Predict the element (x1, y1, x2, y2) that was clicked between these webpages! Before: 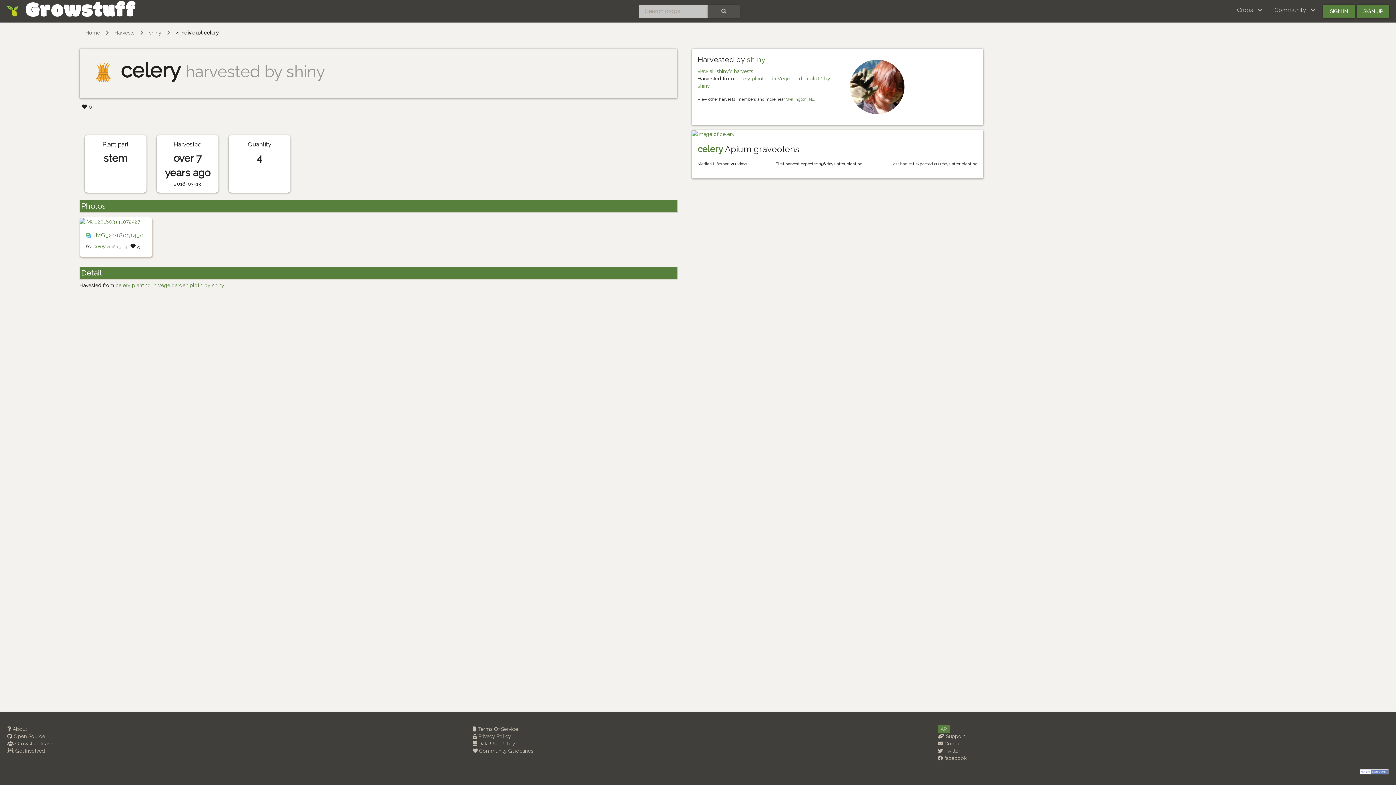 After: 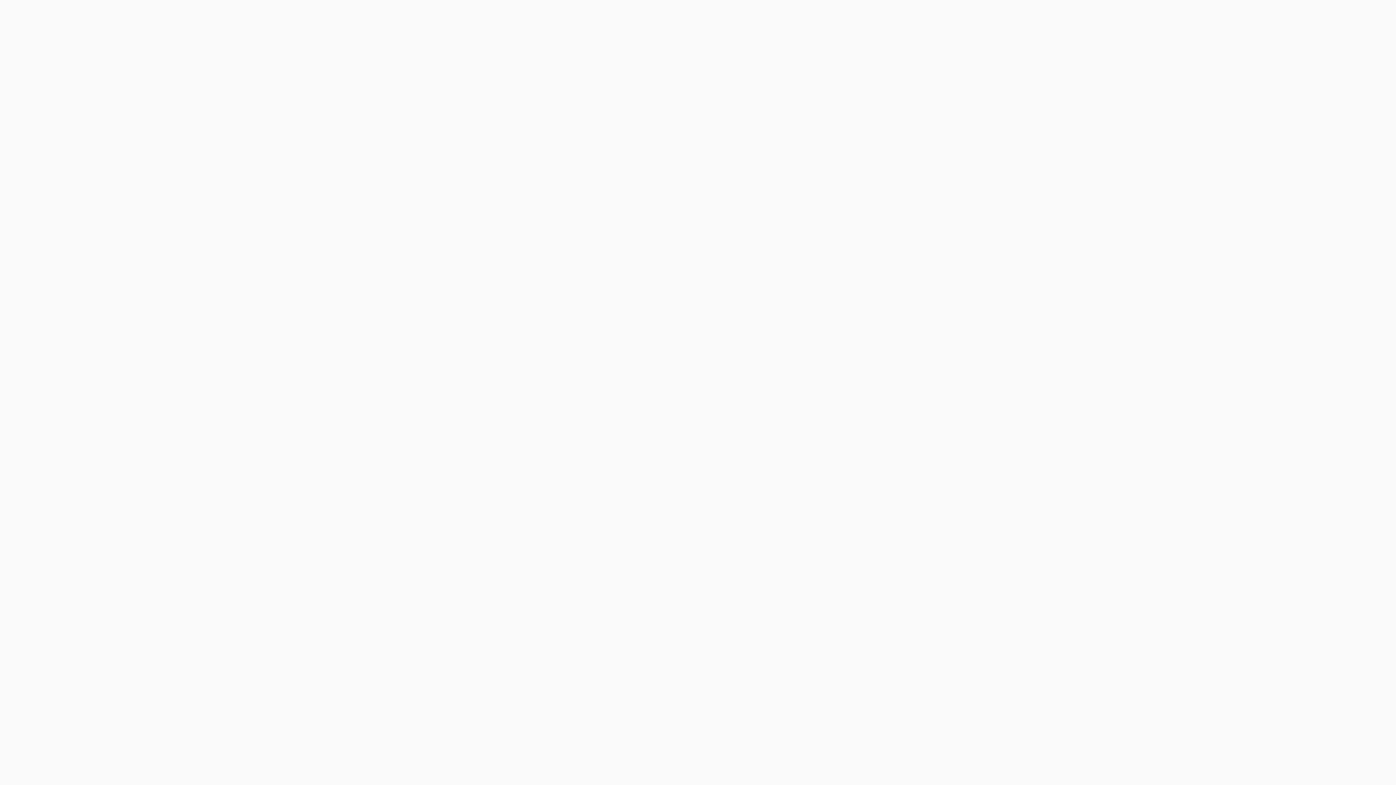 Action: label: API bbox: (940, 725, 947, 733)